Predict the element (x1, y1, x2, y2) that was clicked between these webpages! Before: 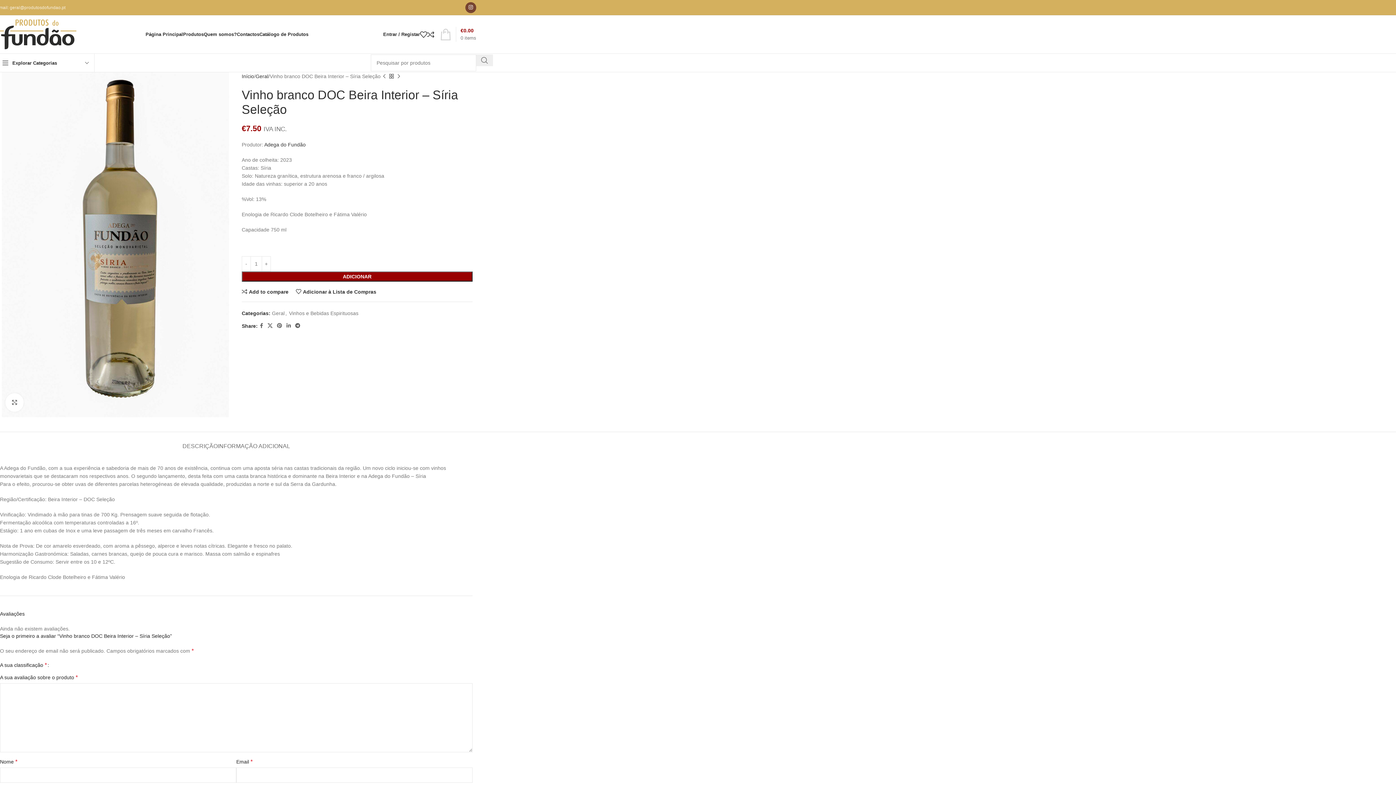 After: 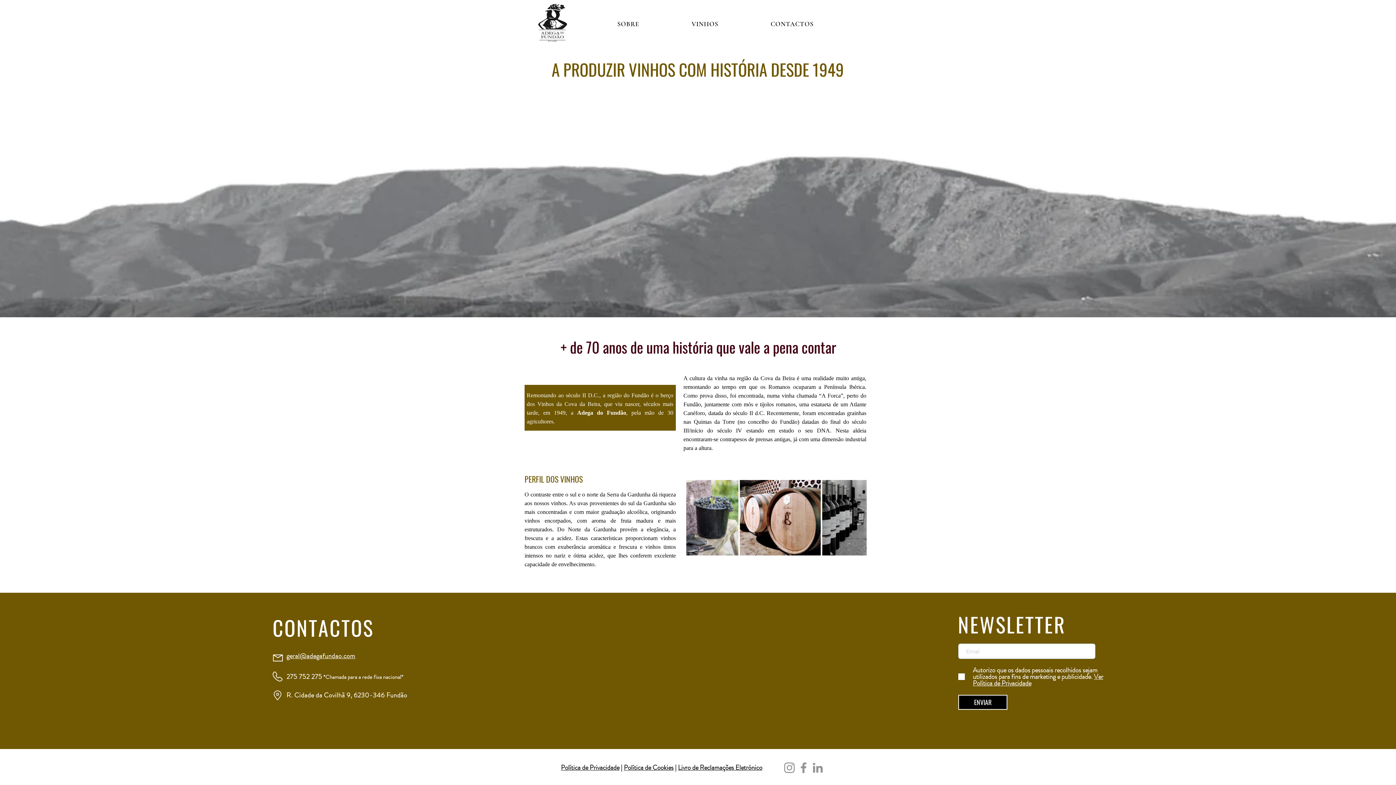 Action: label: Adega do Fundão bbox: (264, 141, 305, 147)